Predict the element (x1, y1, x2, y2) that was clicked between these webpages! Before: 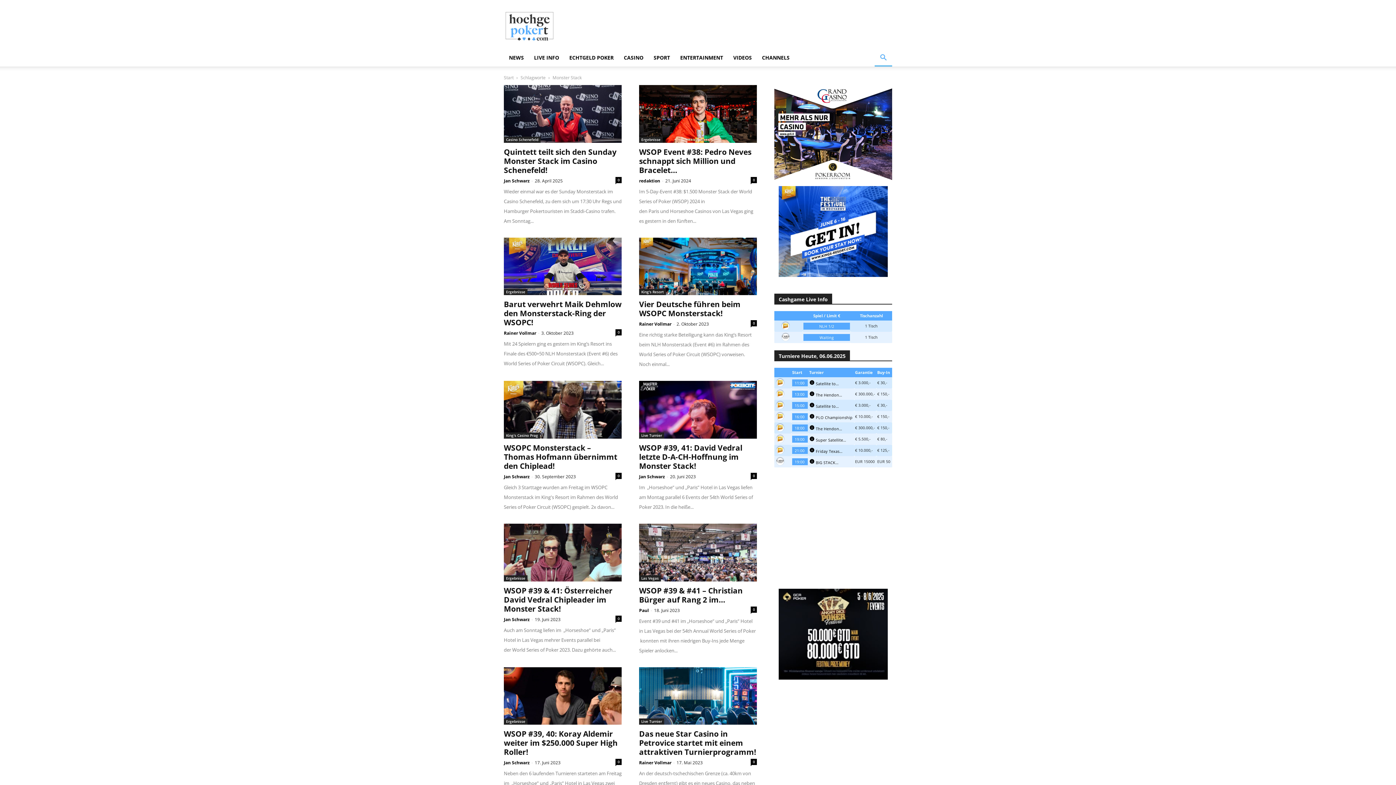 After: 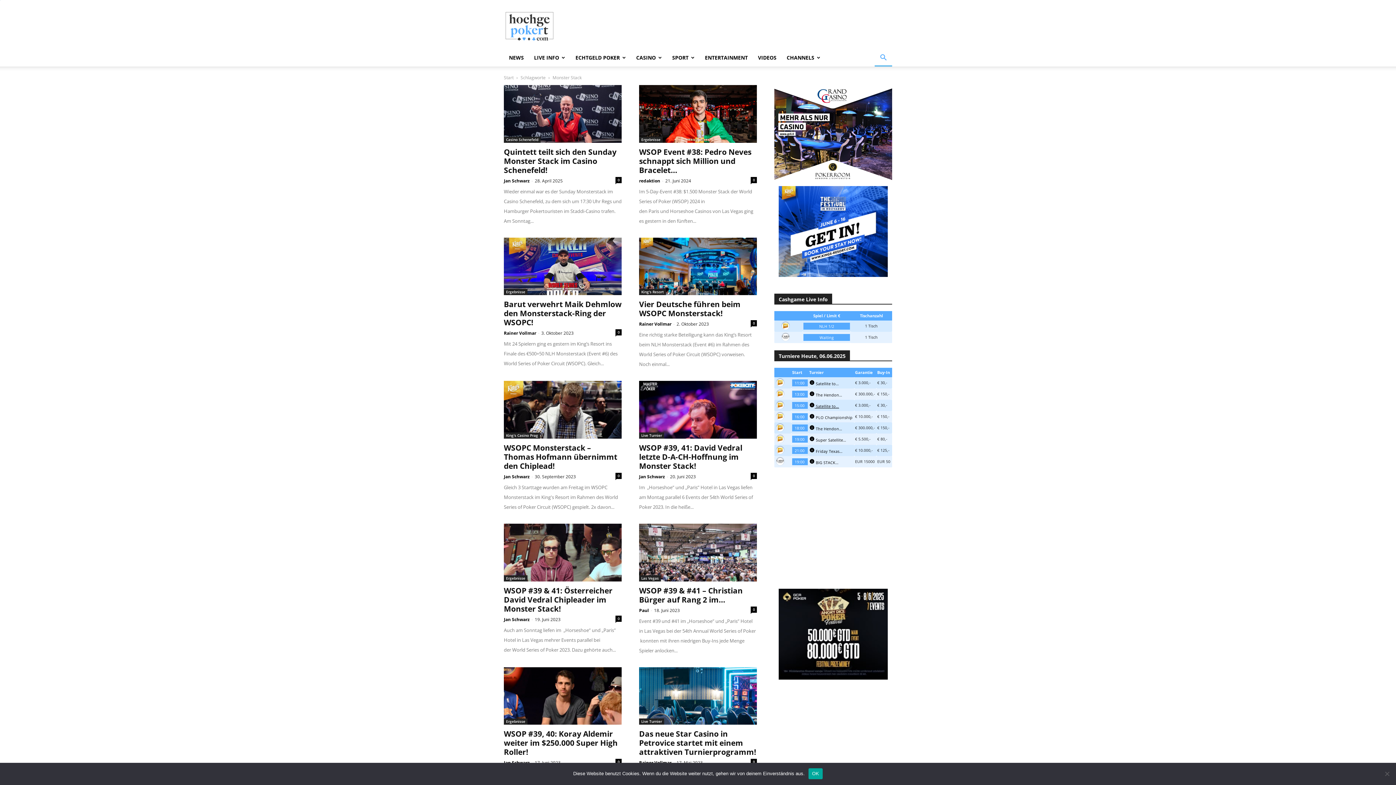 Action: label: info Satellite to… bbox: (809, 404, 839, 409)